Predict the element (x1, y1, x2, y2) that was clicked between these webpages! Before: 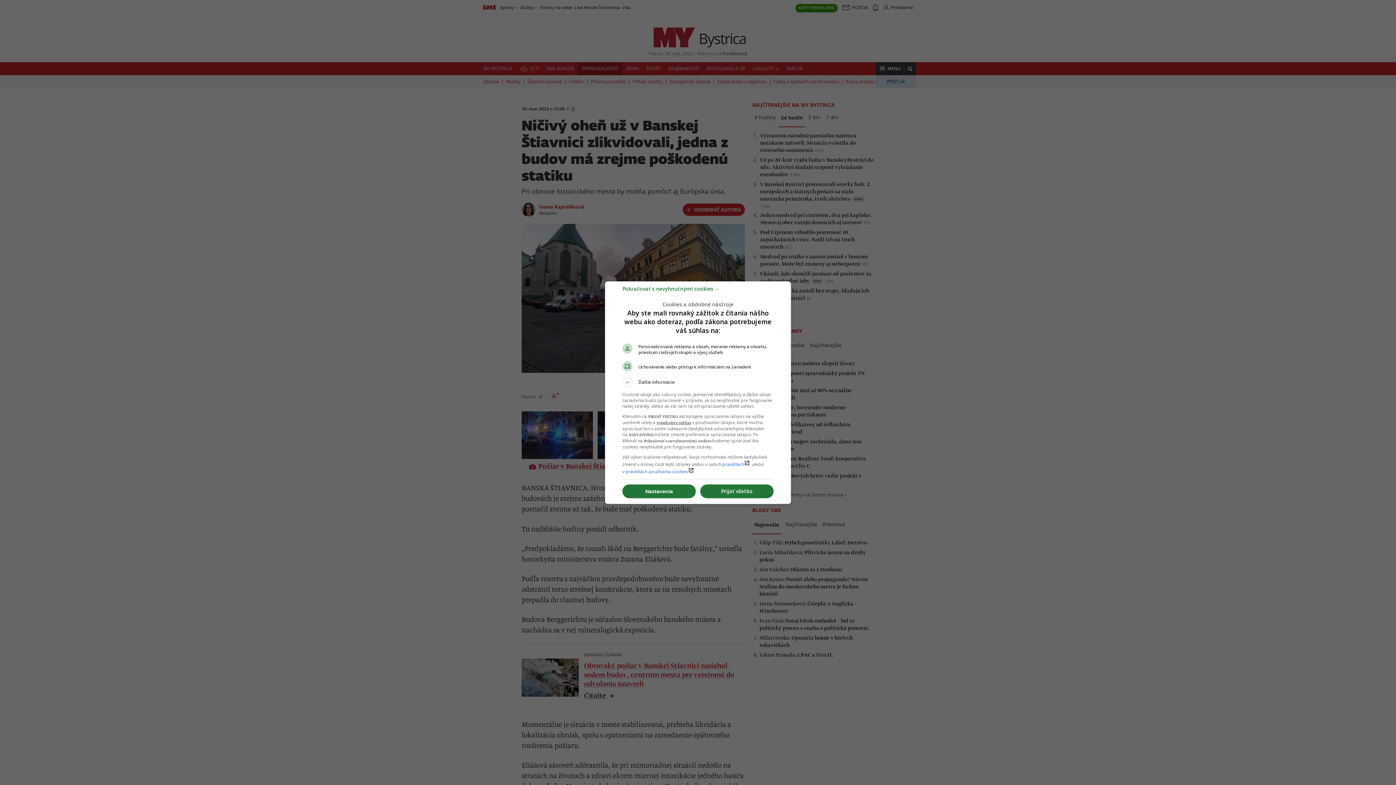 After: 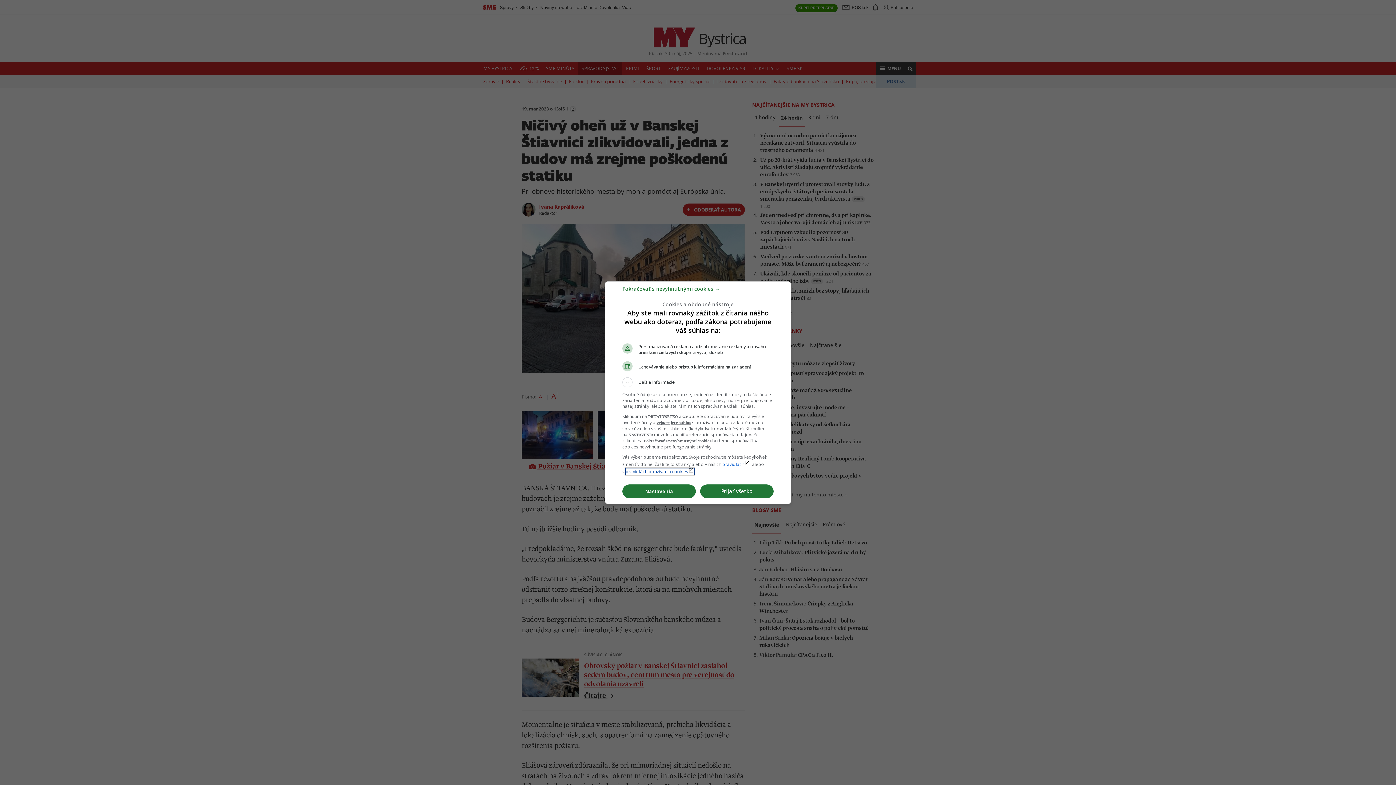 Action: bbox: (625, 468, 694, 474) label: pravidlách používania cookieslaunch